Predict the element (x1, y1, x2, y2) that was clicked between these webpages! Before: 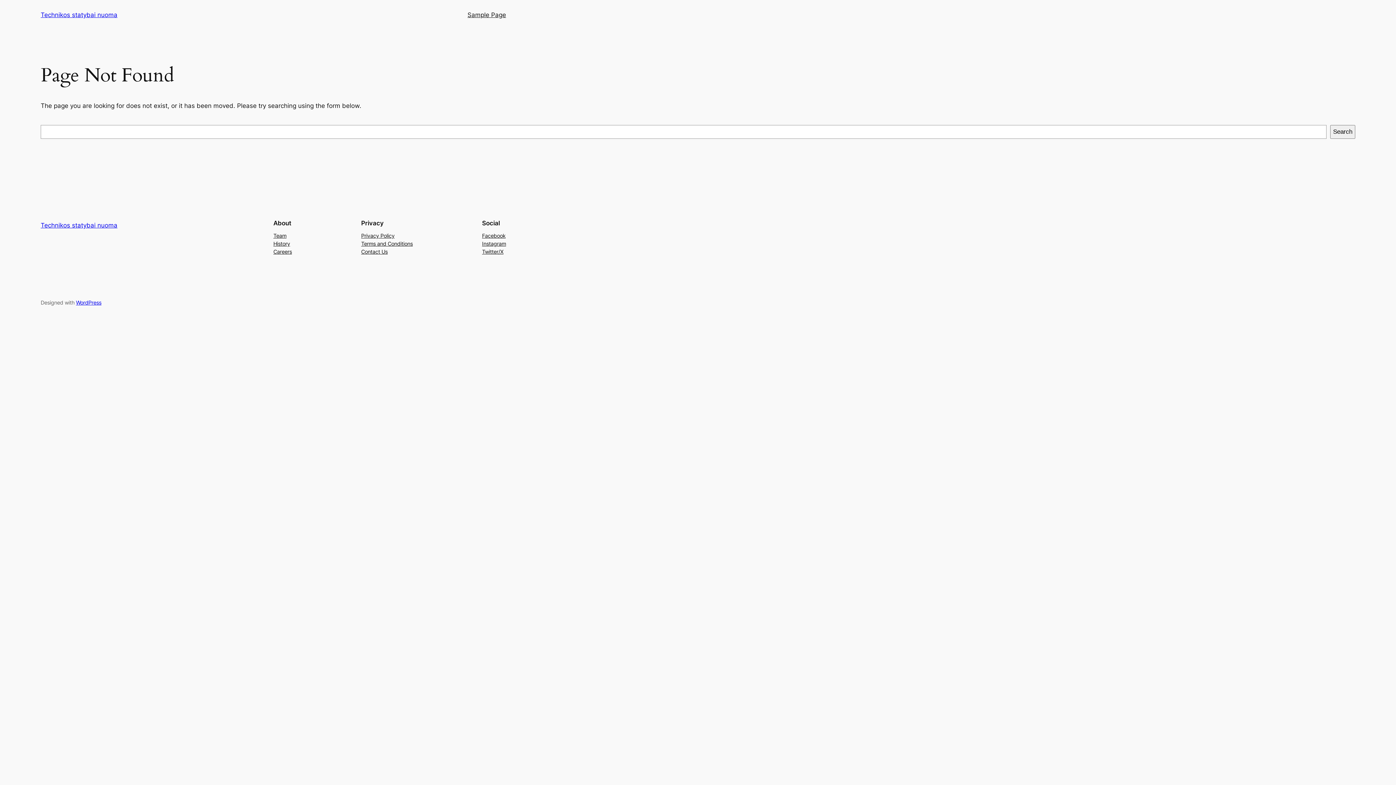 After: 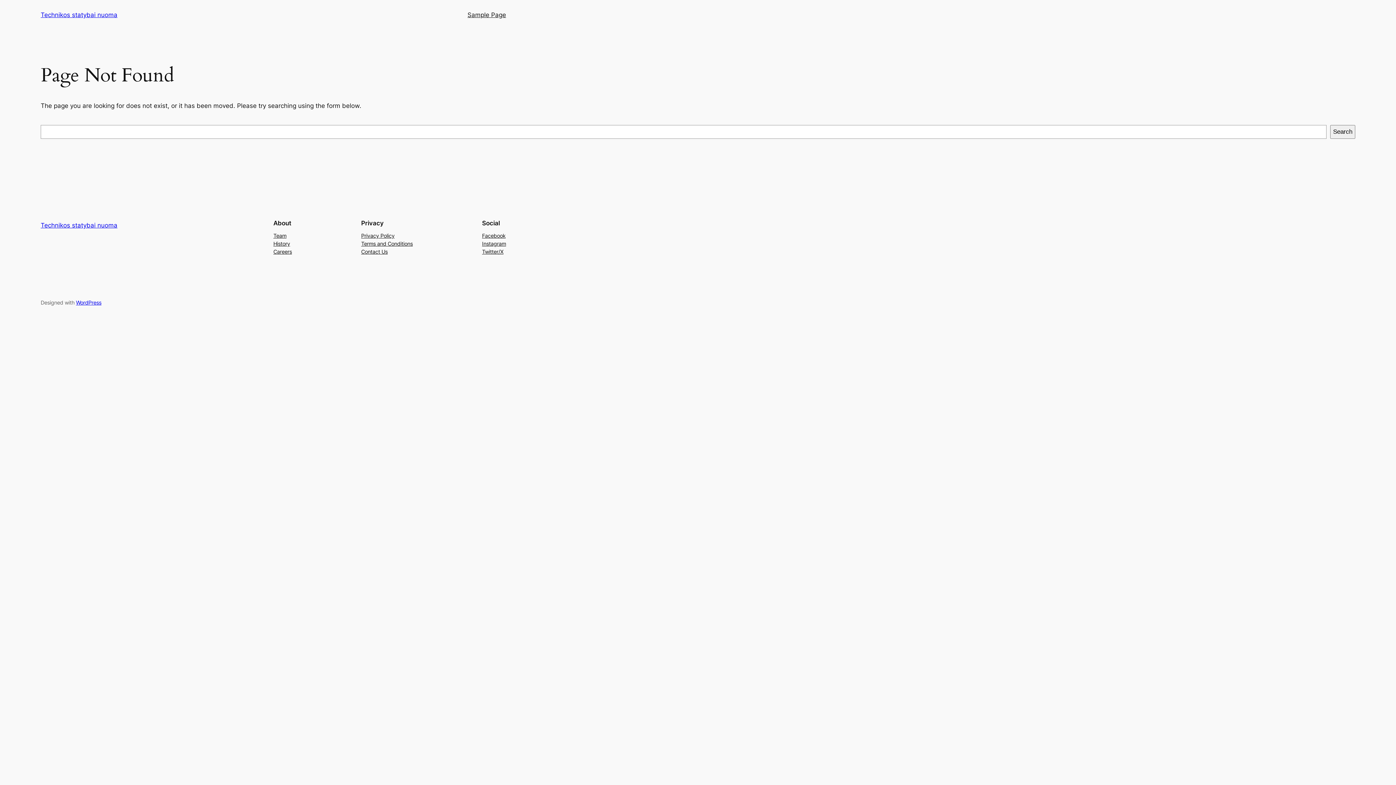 Action: label: Privacy Policy bbox: (361, 231, 394, 239)